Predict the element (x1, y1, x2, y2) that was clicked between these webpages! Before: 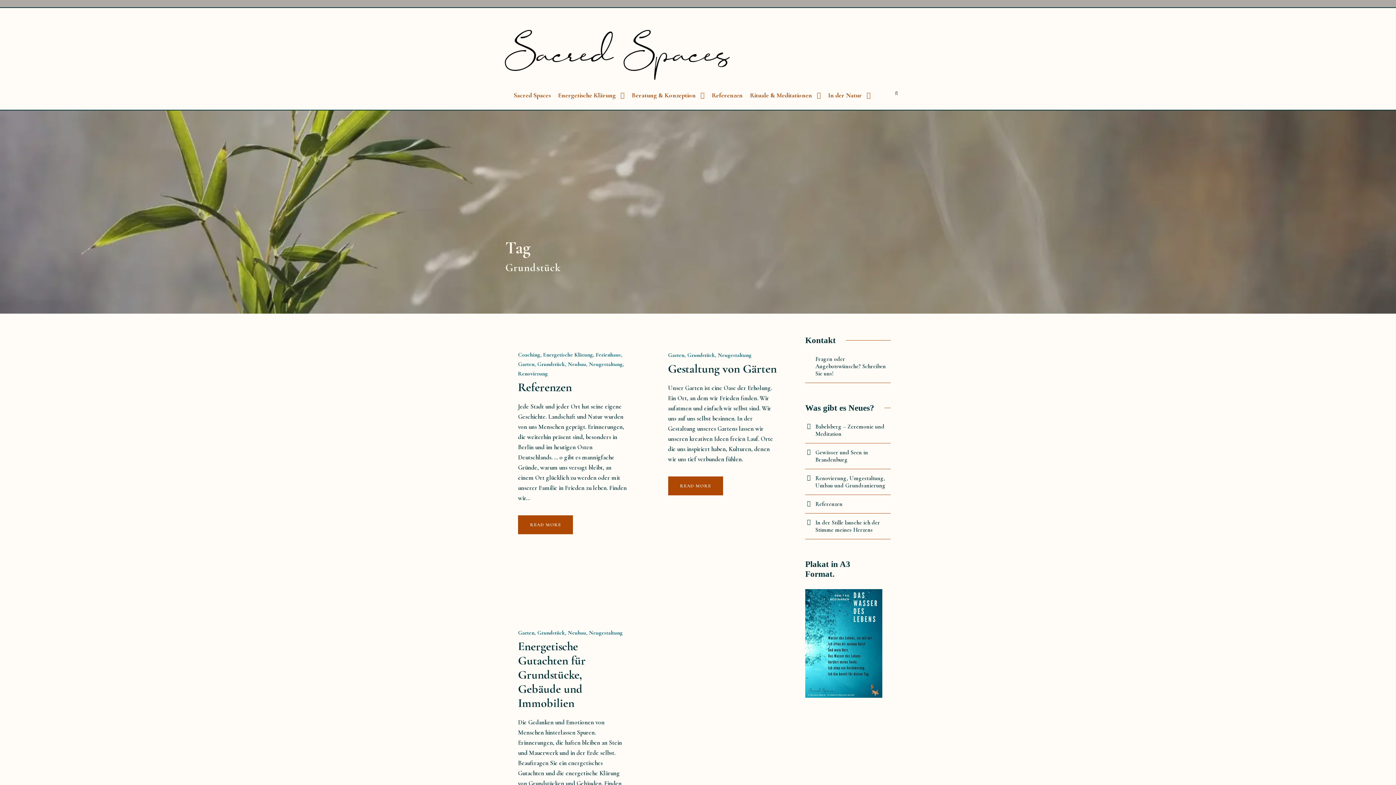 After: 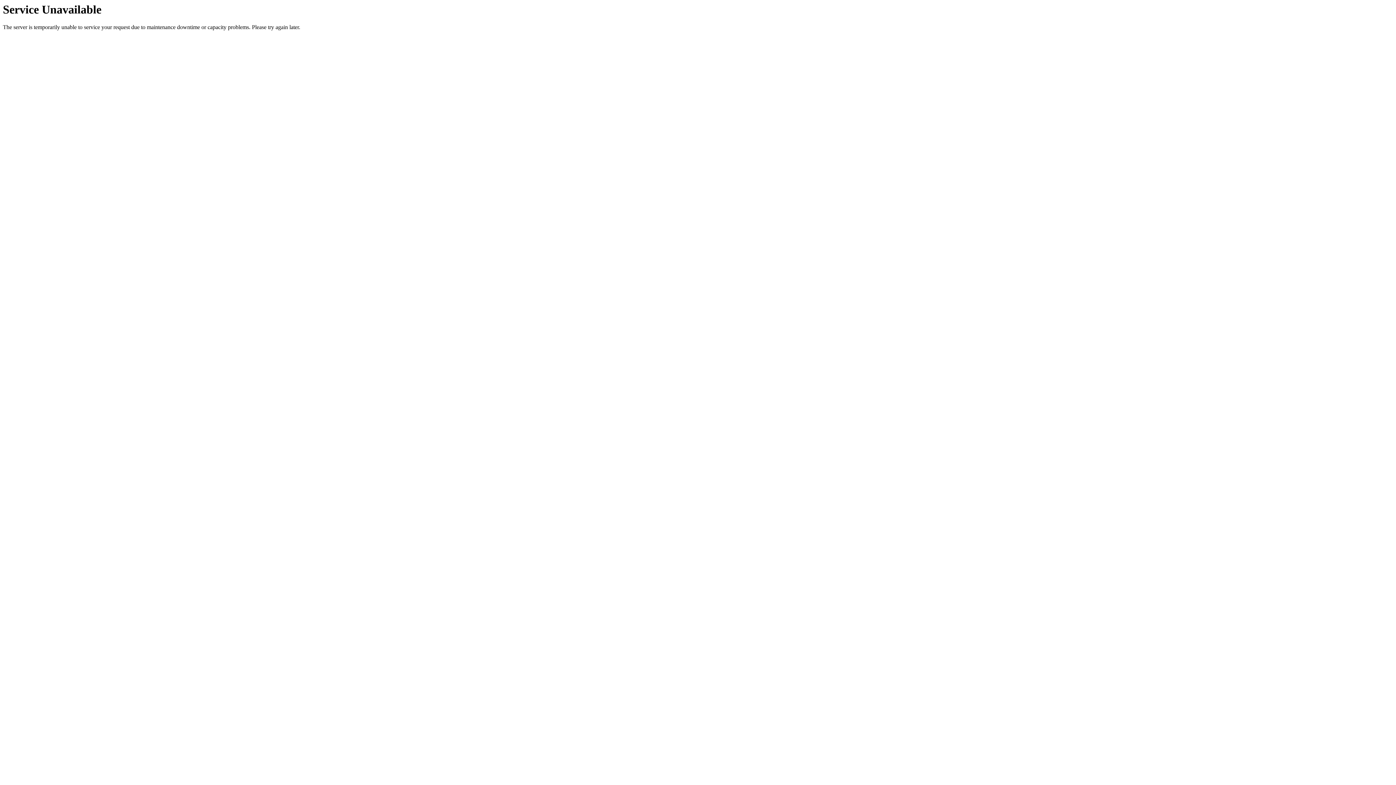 Action: bbox: (718, 351, 751, 358) label: Neugestaltung